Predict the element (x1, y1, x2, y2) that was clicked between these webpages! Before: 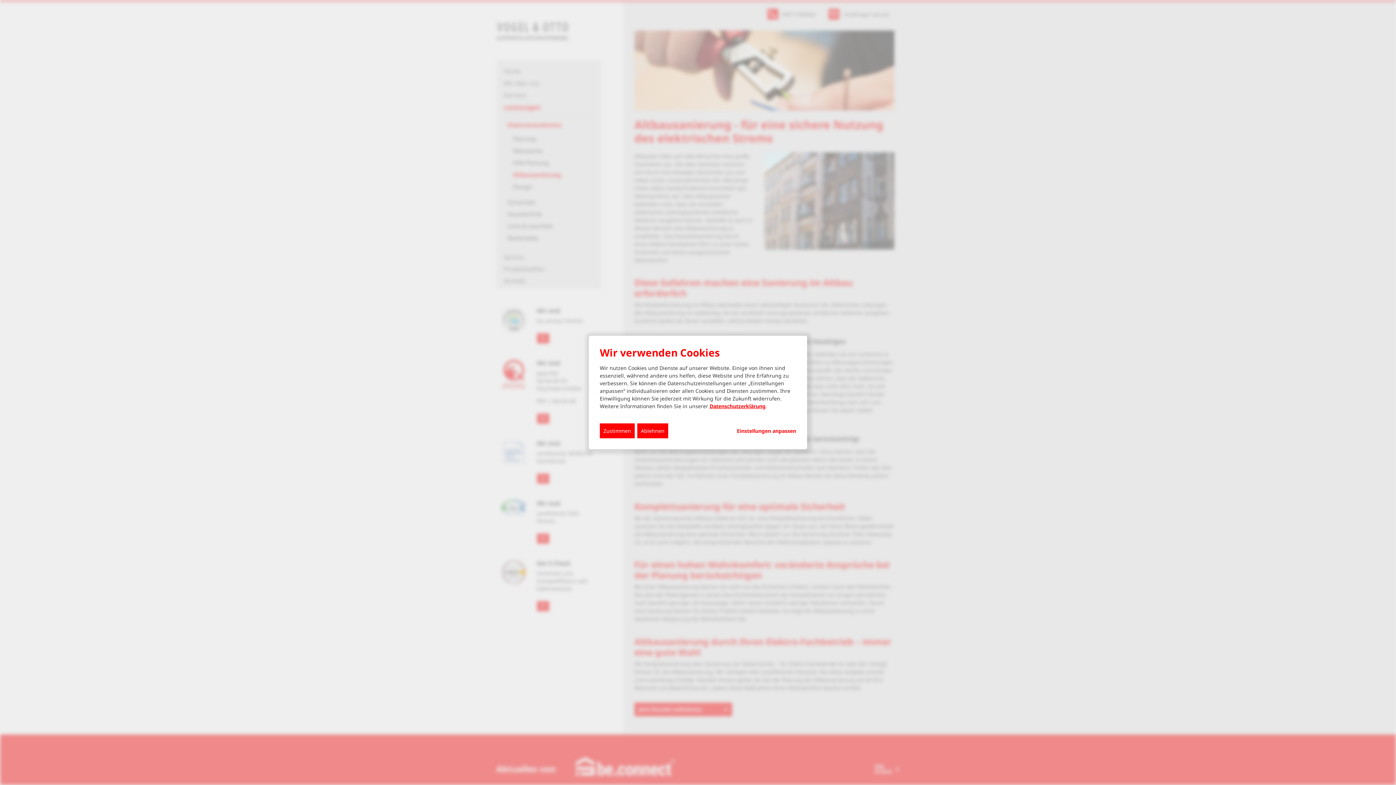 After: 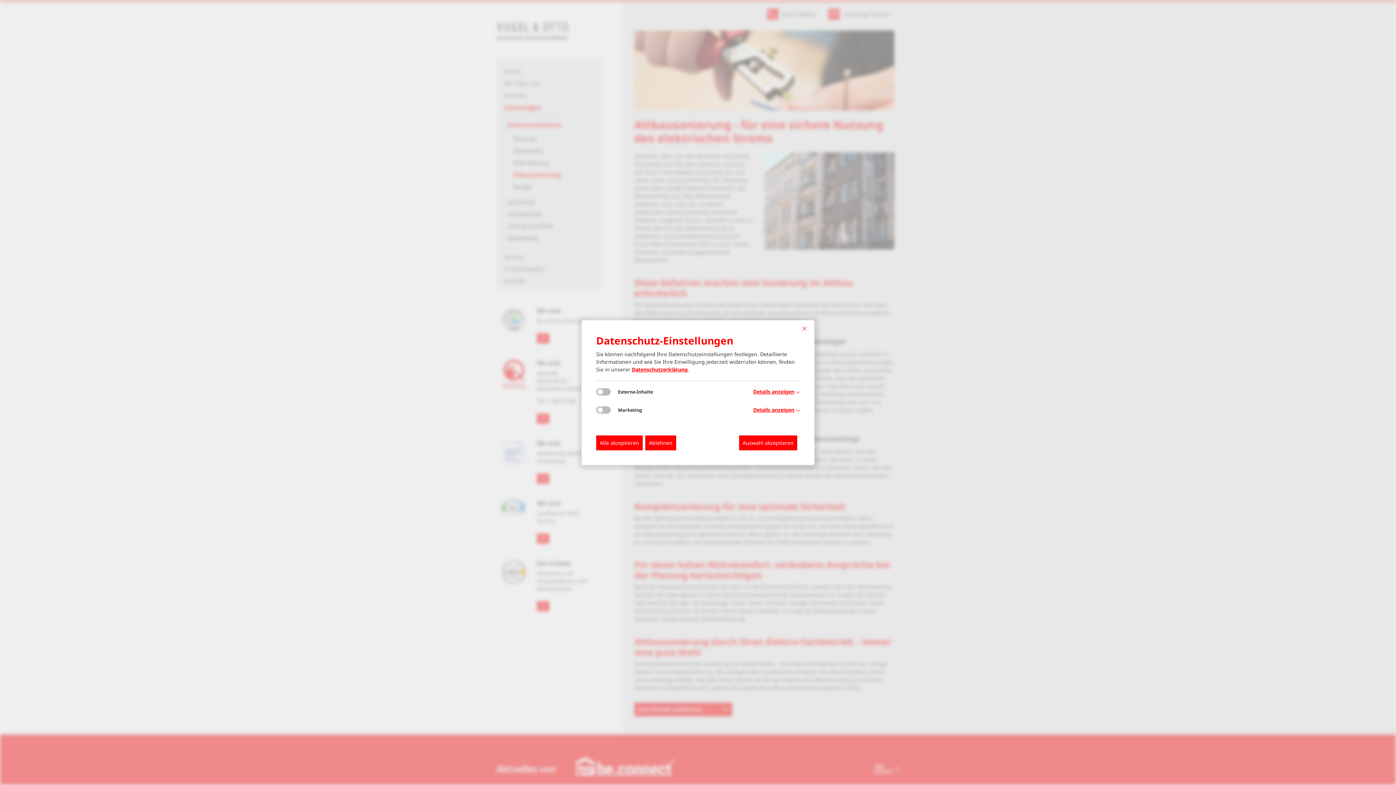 Action: label: Einstellungen anpassen... bbox: (737, 427, 796, 434)